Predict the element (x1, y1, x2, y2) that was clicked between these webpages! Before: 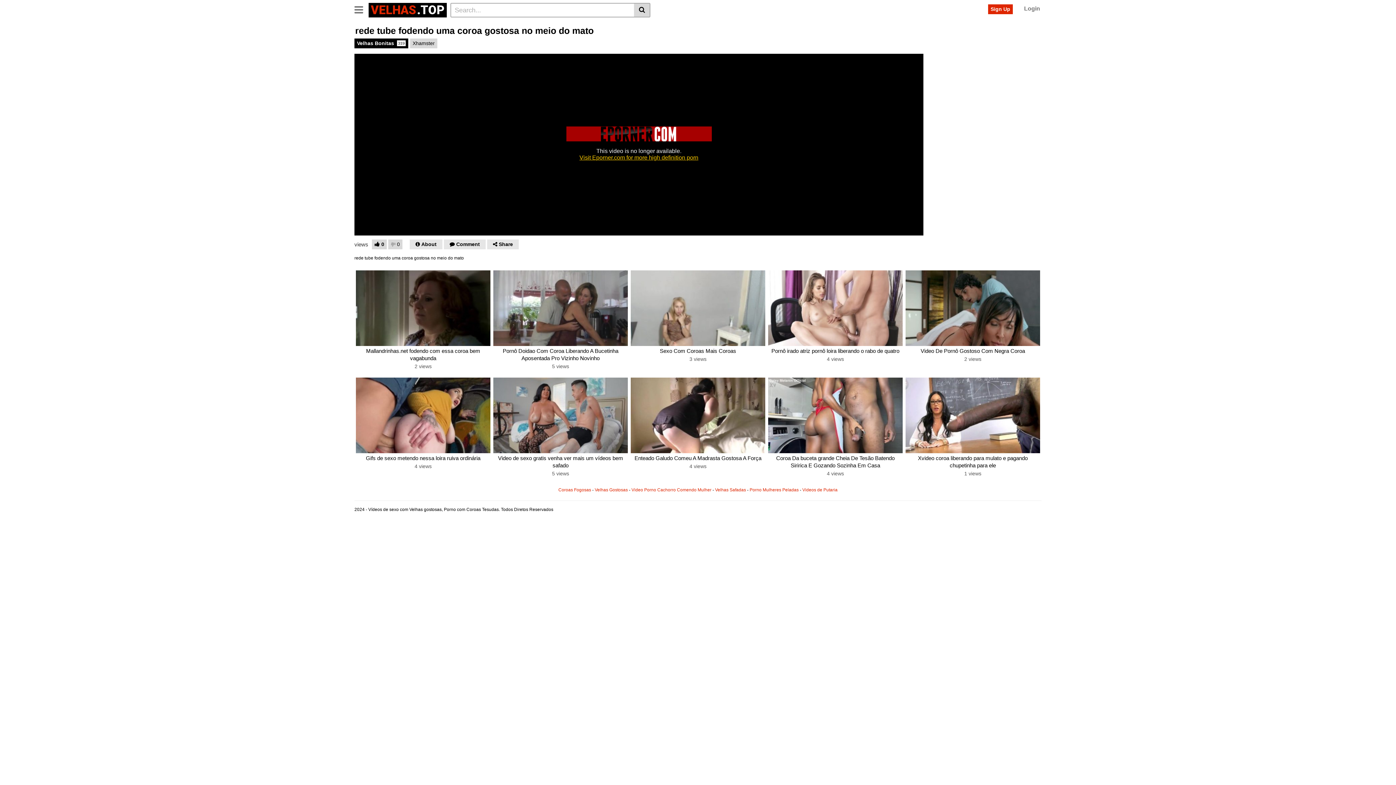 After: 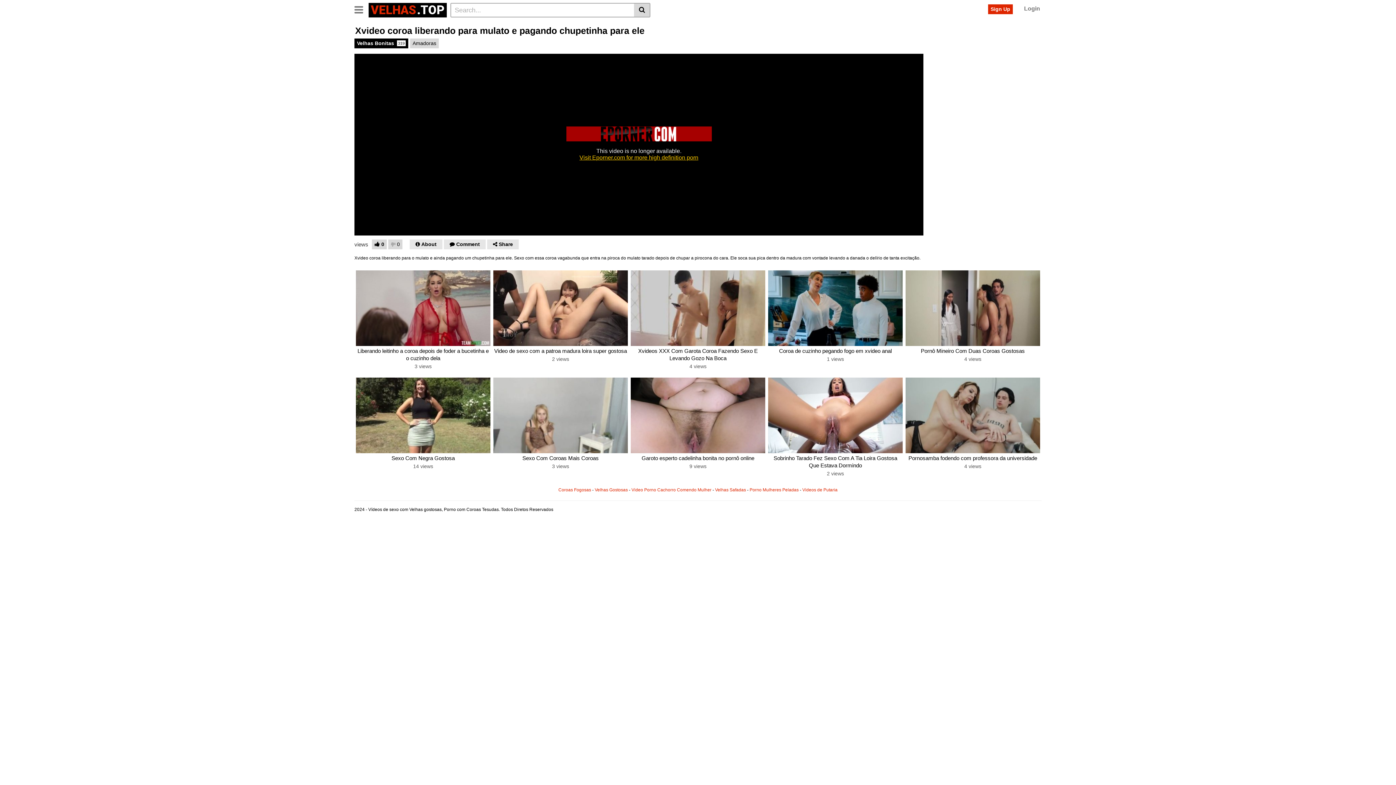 Action: bbox: (905, 377, 1040, 453)